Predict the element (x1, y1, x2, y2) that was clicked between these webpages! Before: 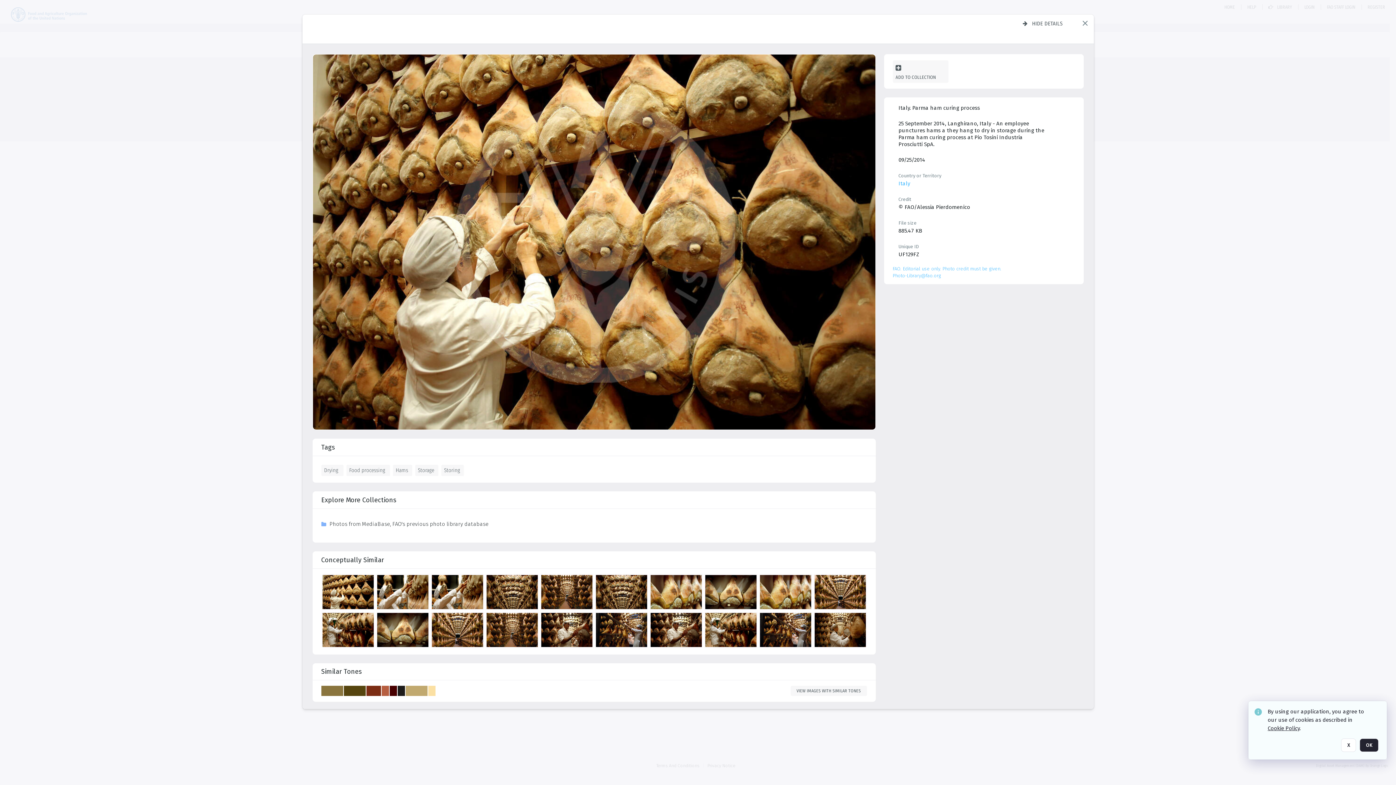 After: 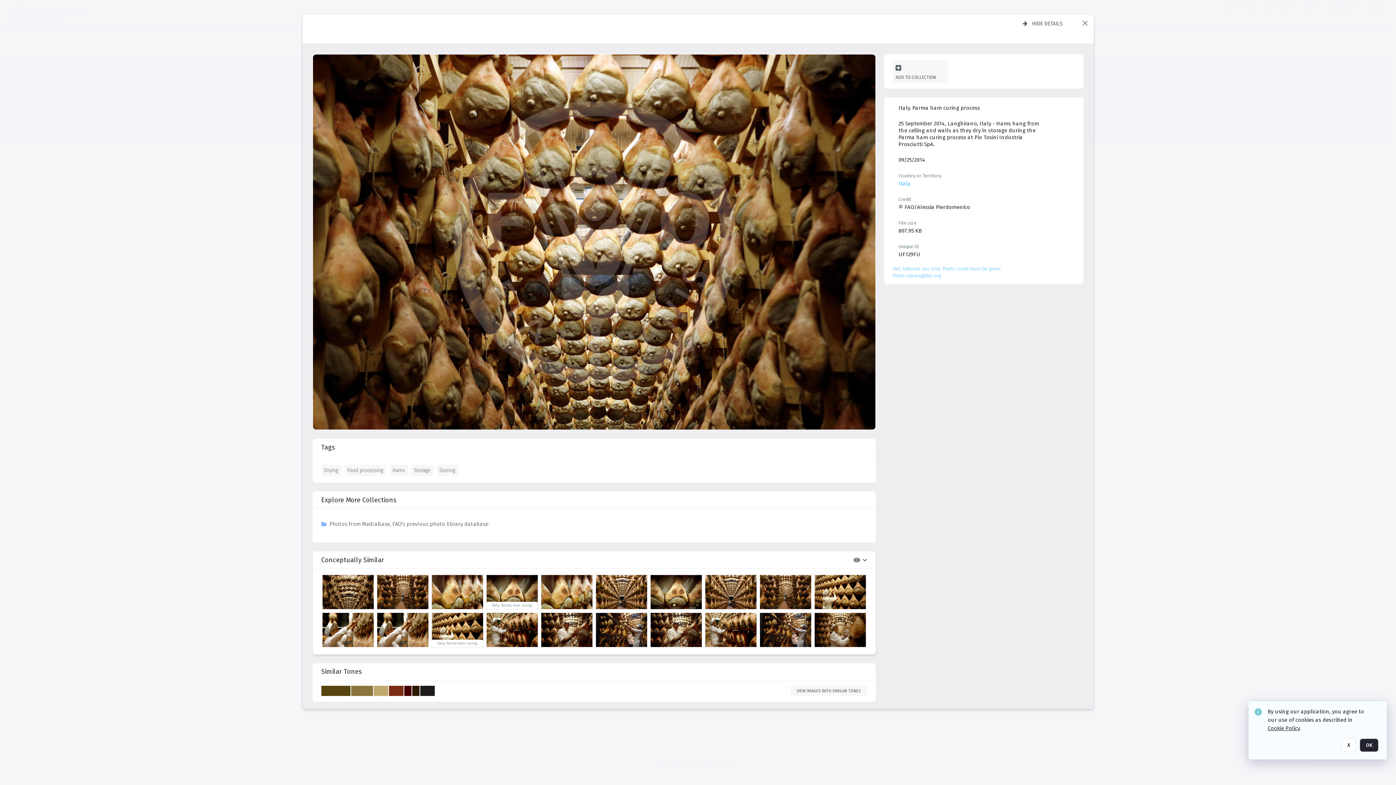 Action: bbox: (486, 575, 540, 611) label: details